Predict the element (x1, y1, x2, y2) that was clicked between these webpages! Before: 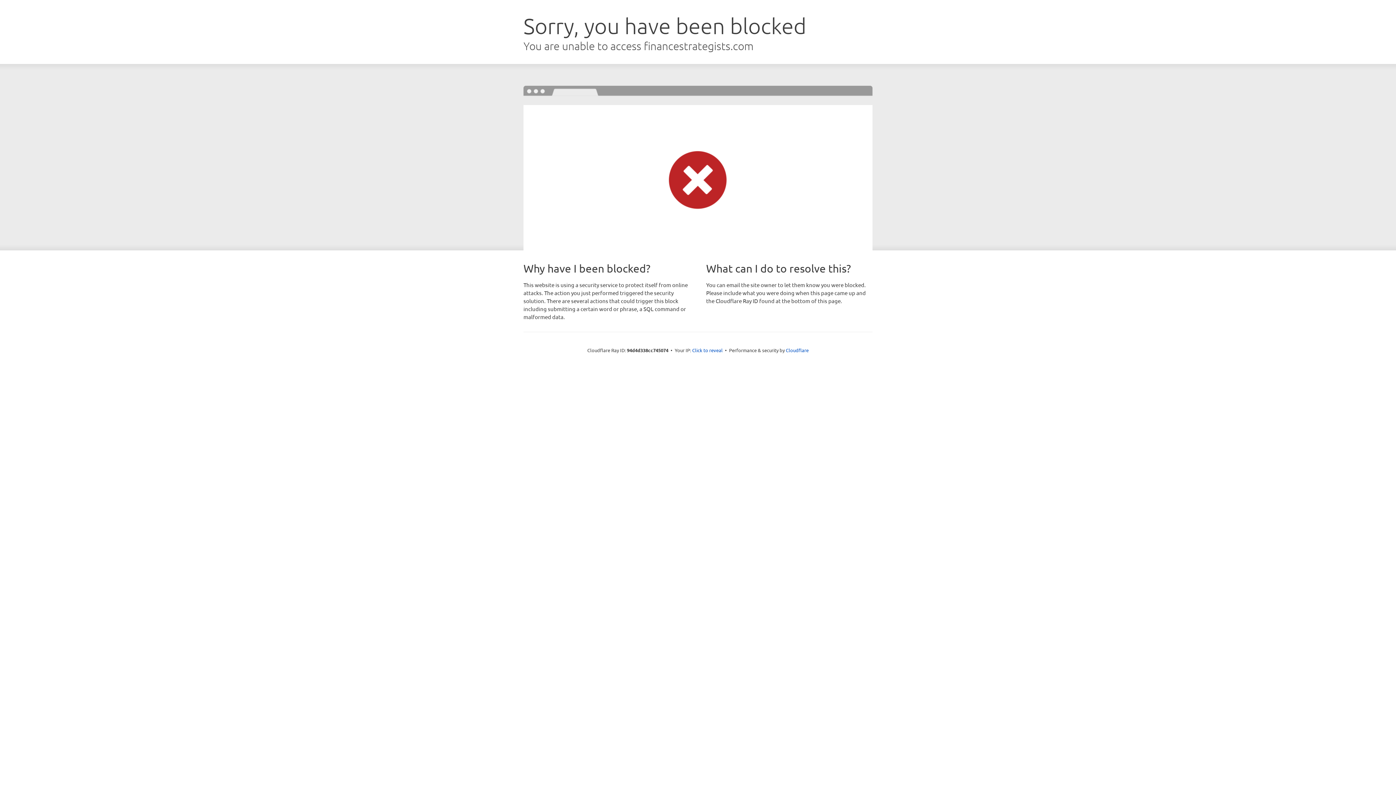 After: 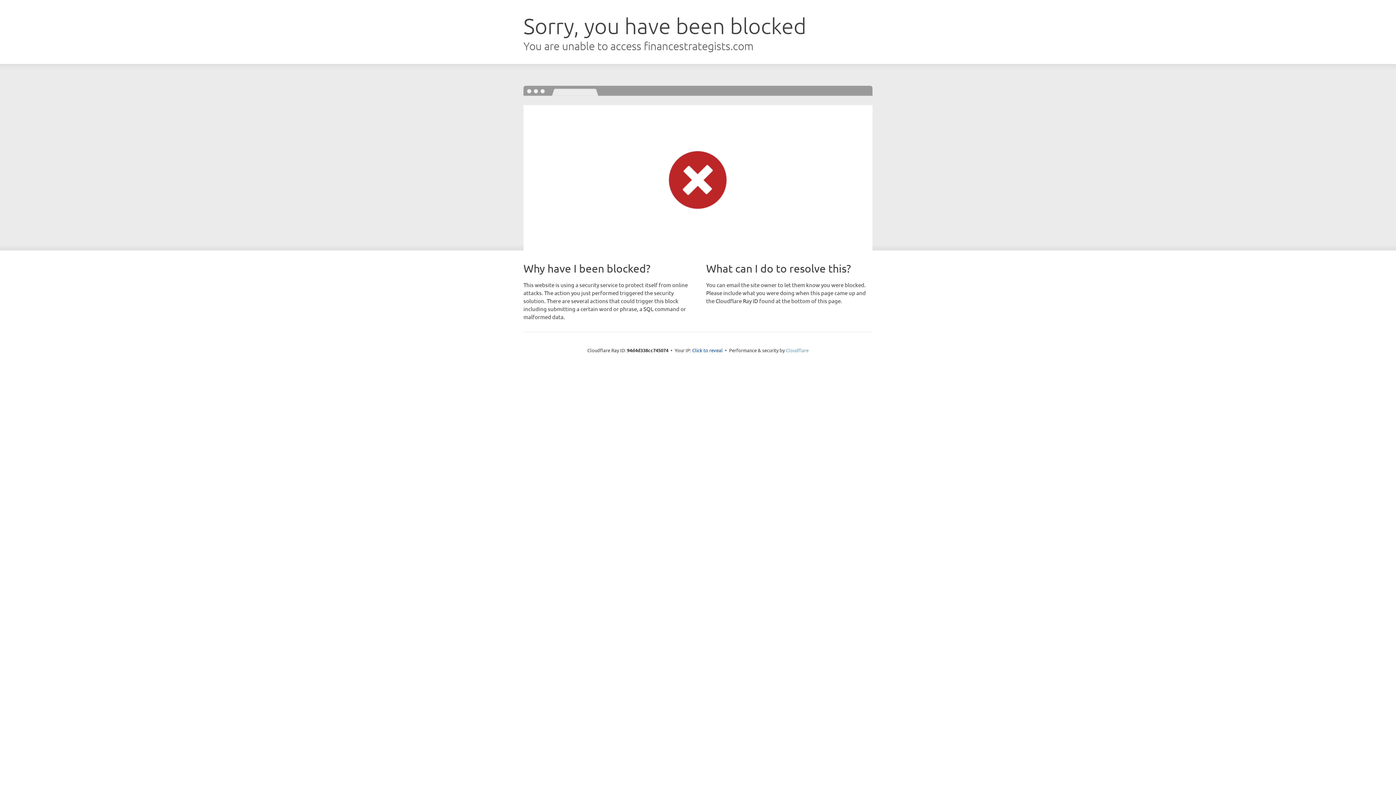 Action: bbox: (786, 347, 808, 353) label: Cloudflare